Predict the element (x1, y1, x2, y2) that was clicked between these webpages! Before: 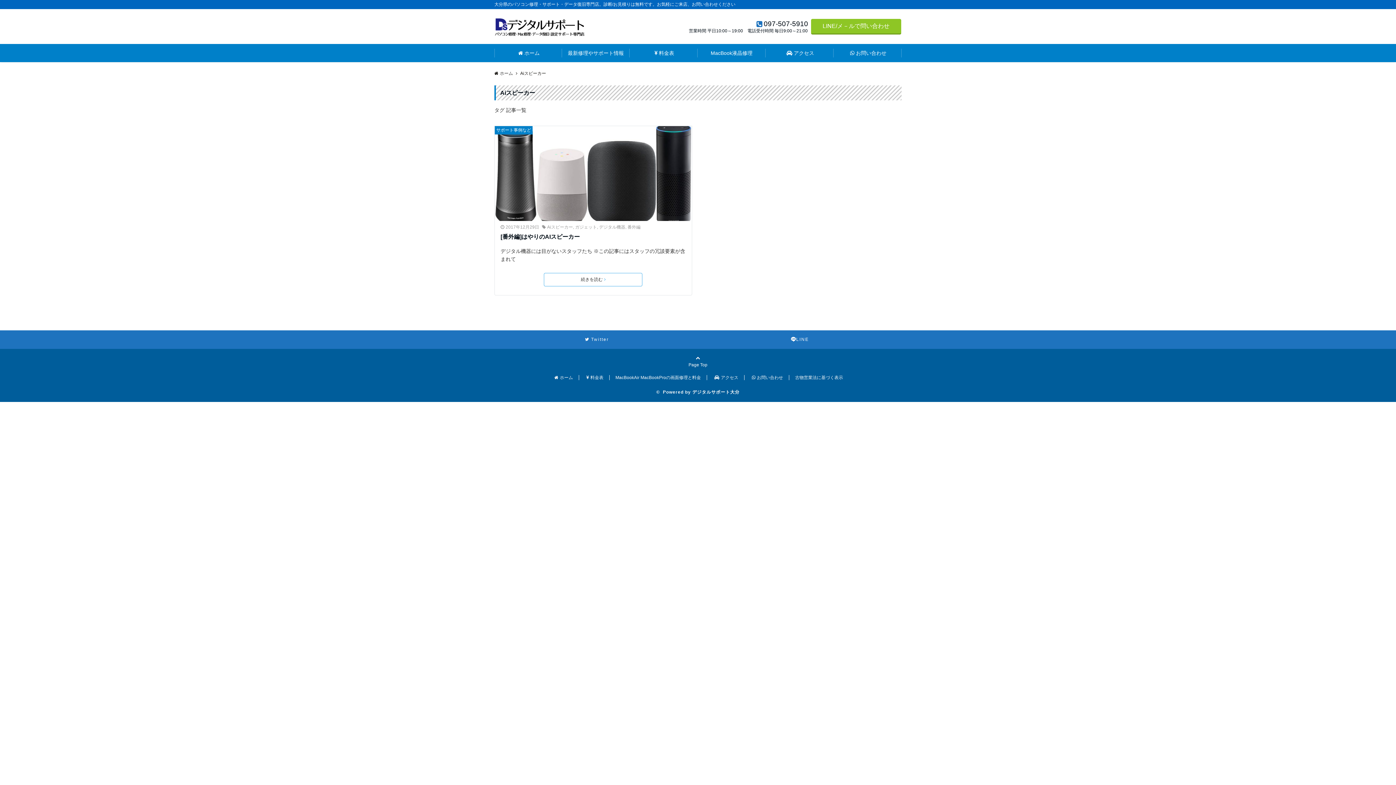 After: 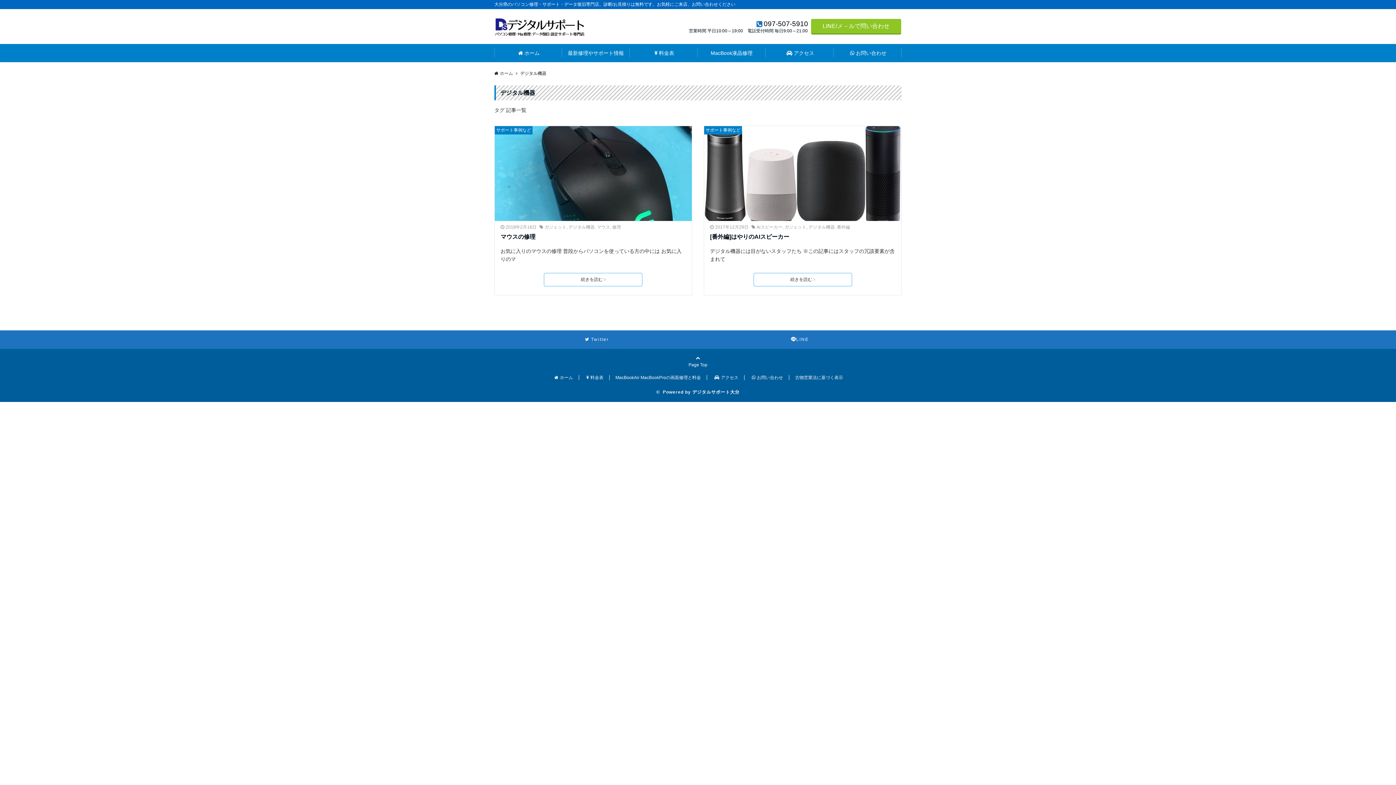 Action: label: デジタル機器 bbox: (599, 224, 625, 229)